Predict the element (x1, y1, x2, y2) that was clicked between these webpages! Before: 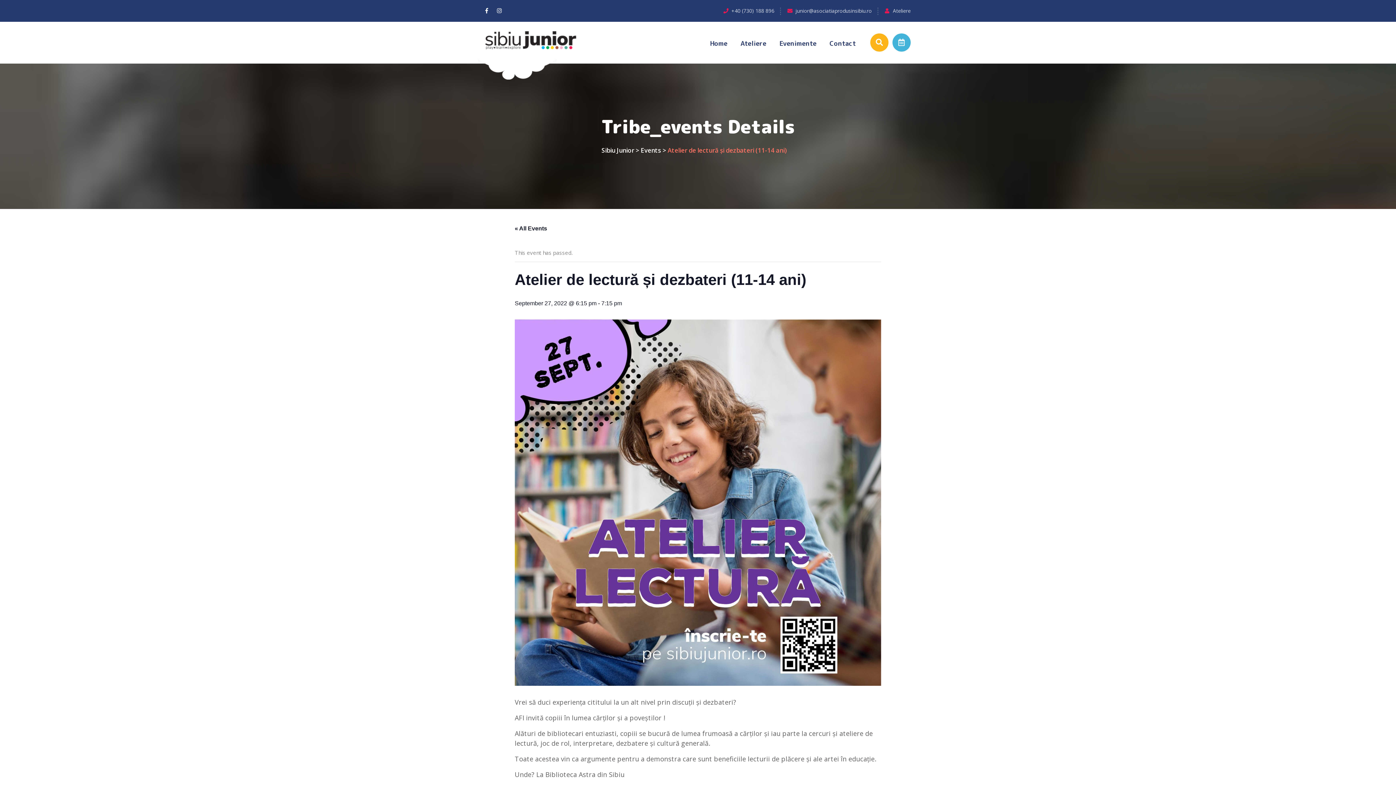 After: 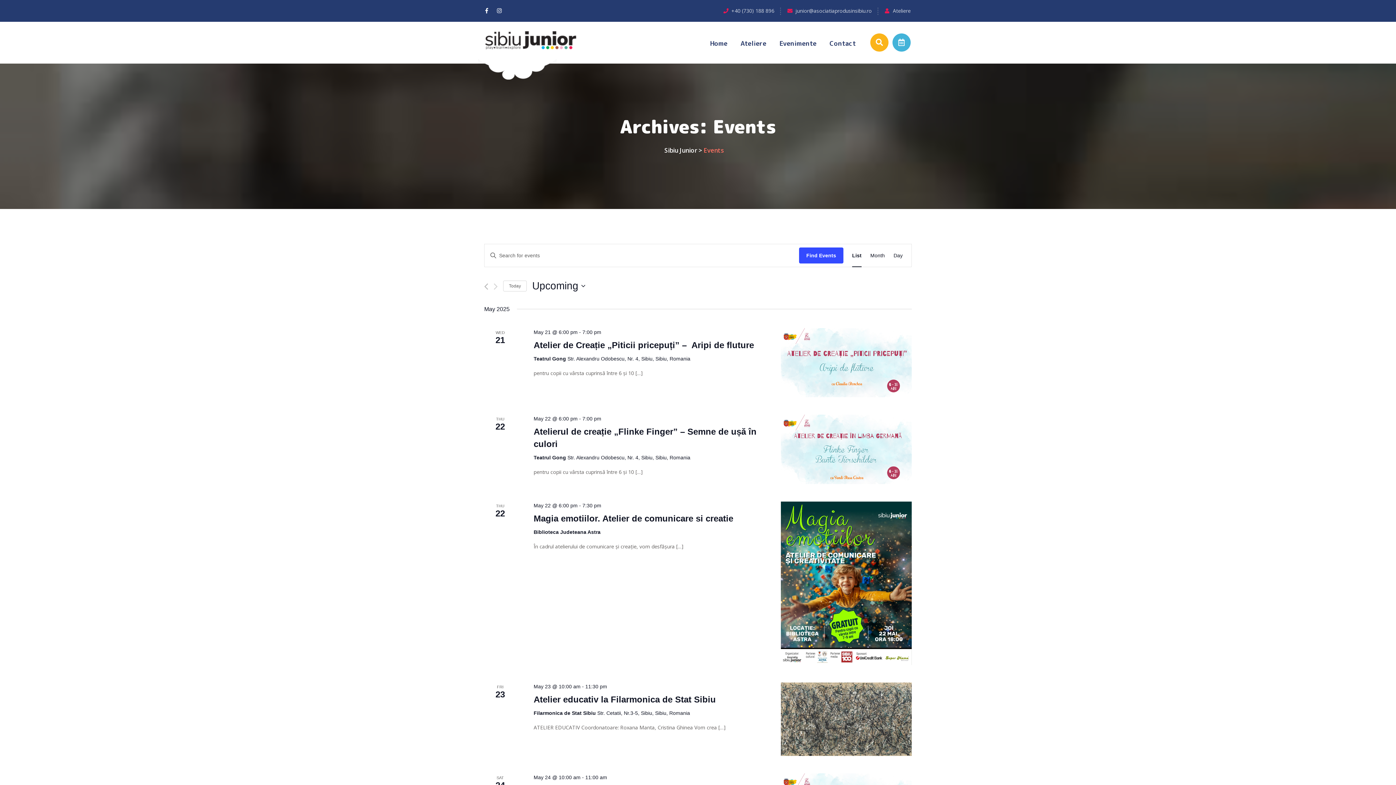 Action: bbox: (640, 146, 661, 154) label: Events